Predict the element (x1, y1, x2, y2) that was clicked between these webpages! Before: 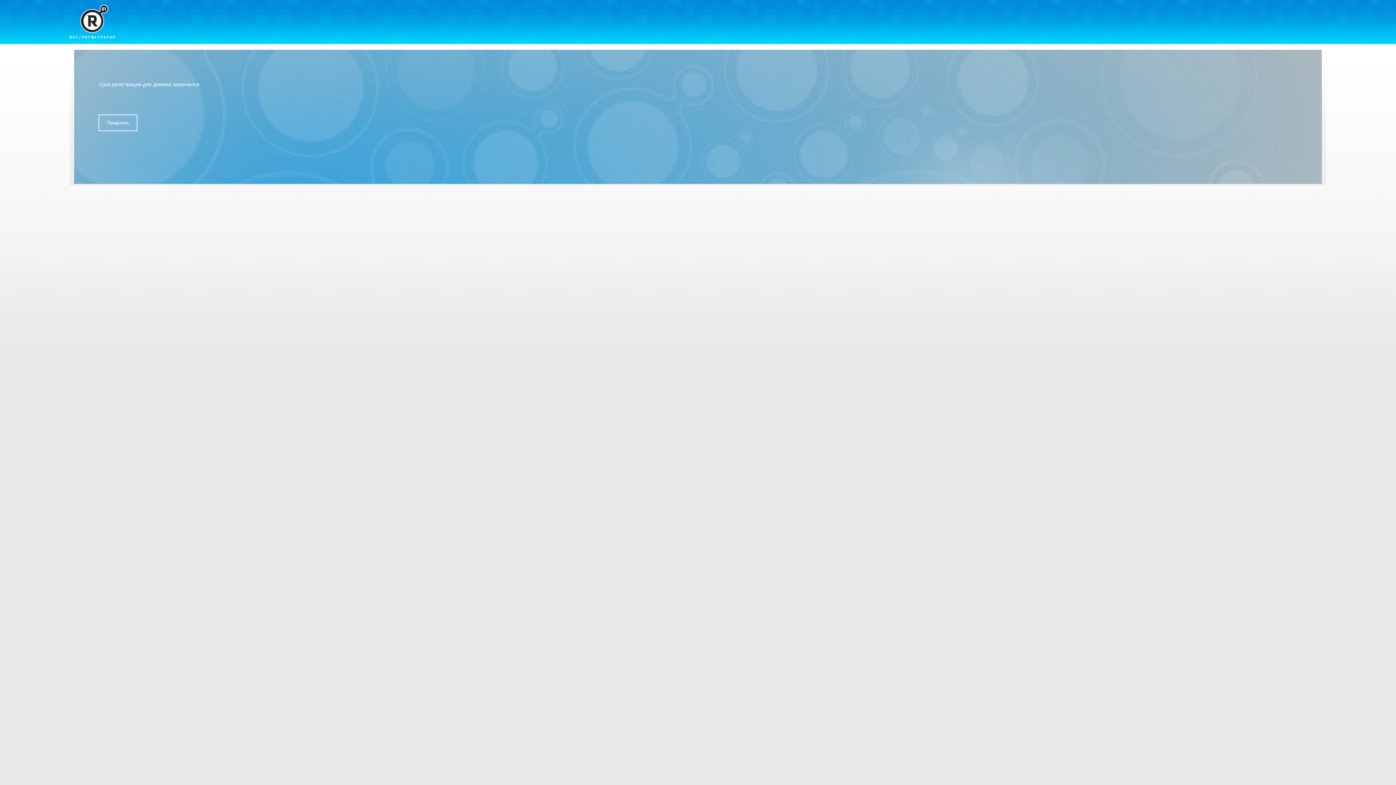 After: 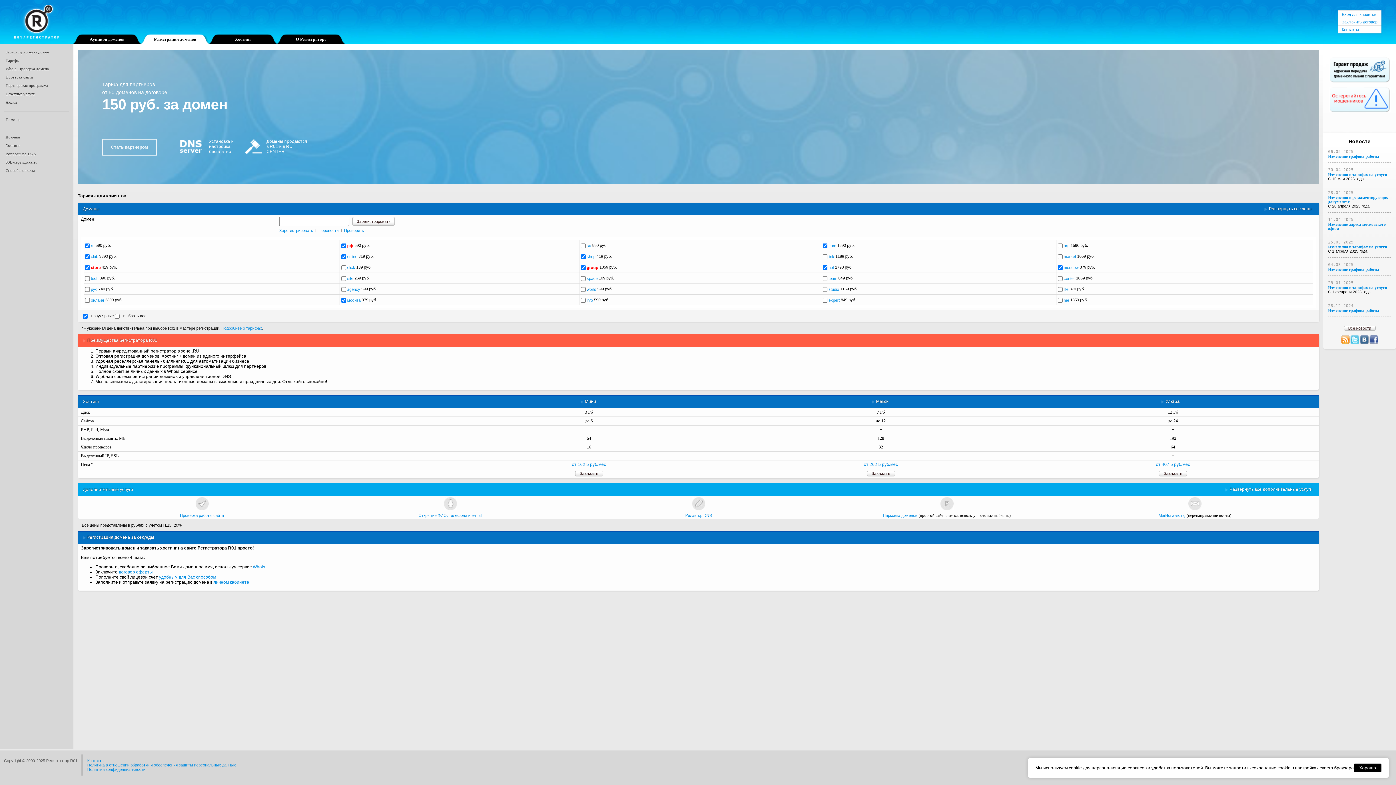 Action: bbox: (69, 4, 114, 38)